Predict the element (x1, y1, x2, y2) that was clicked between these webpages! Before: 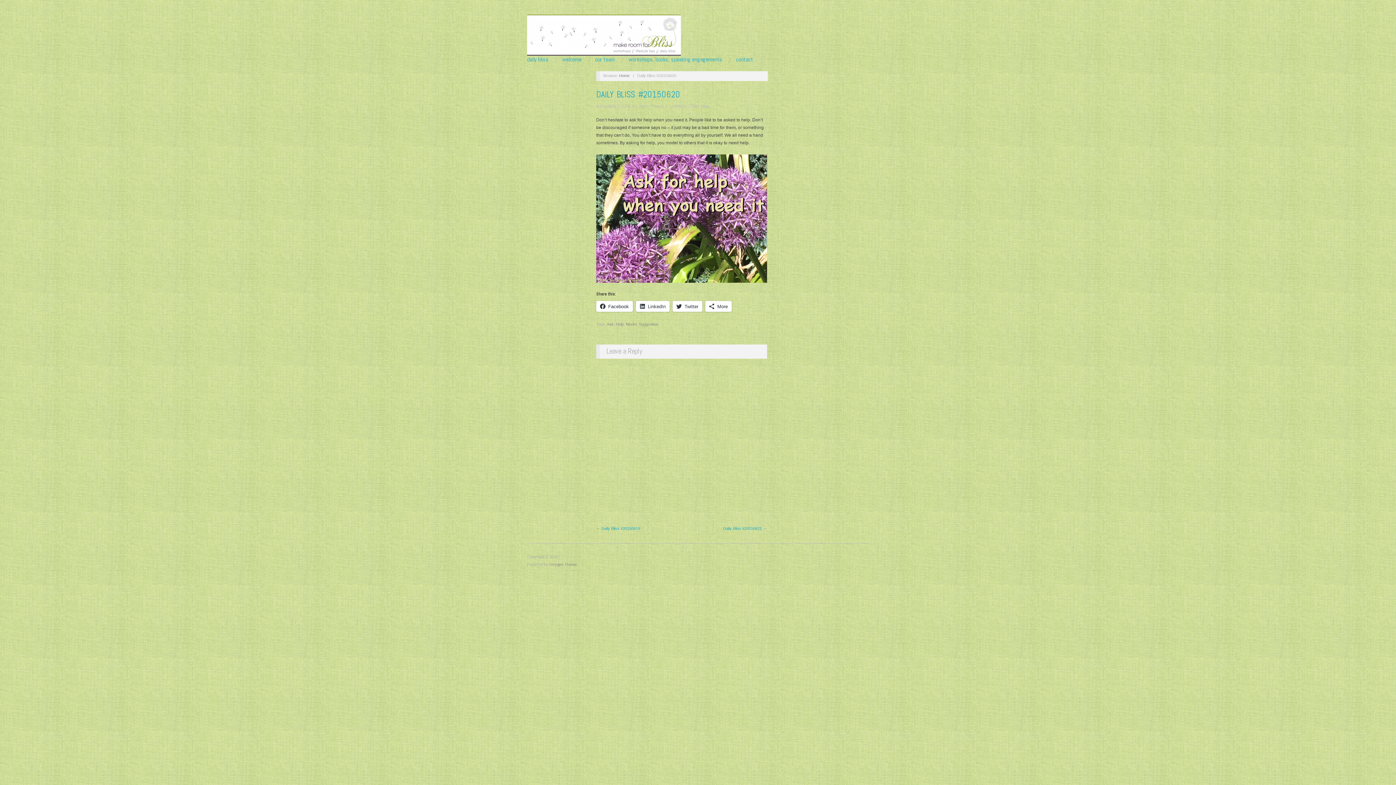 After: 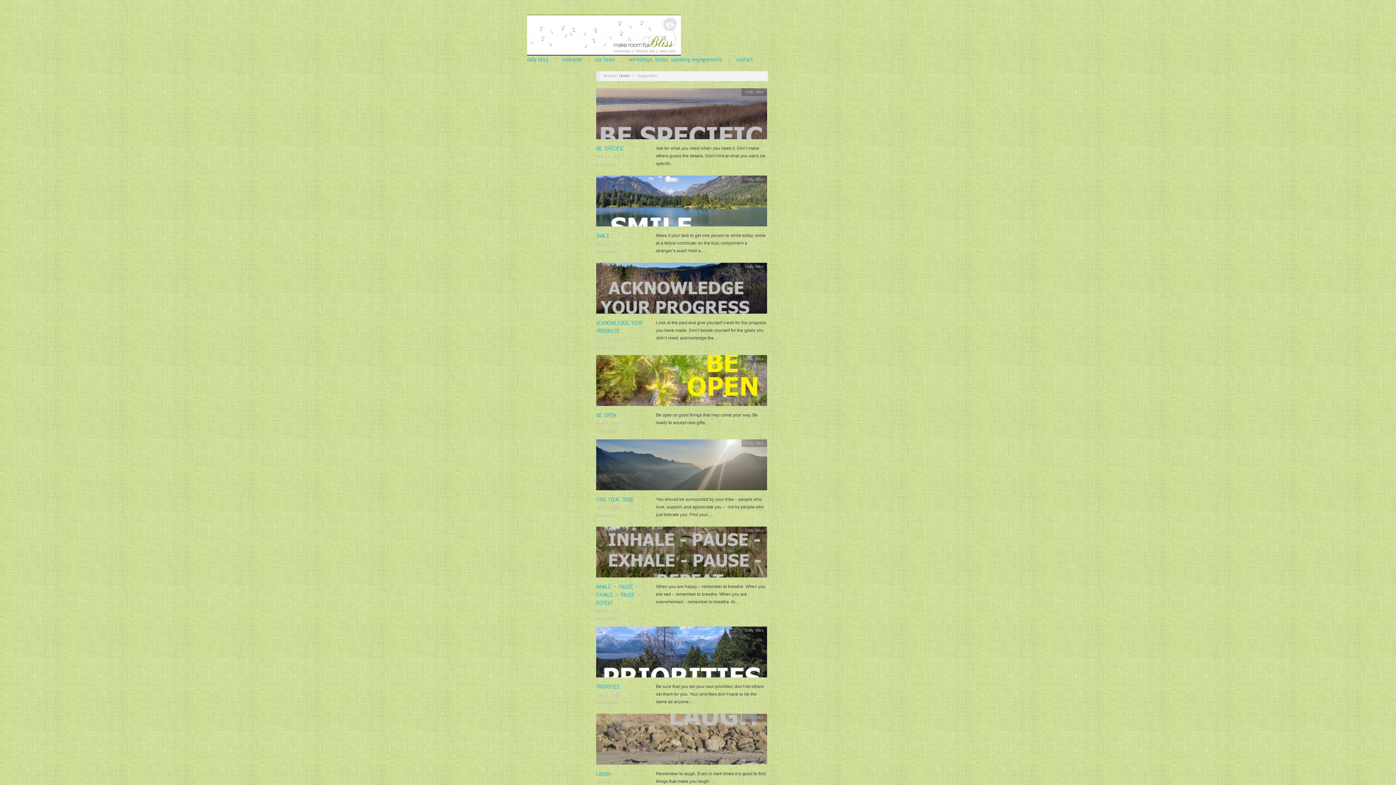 Action: label: Suggestion bbox: (638, 322, 658, 326)